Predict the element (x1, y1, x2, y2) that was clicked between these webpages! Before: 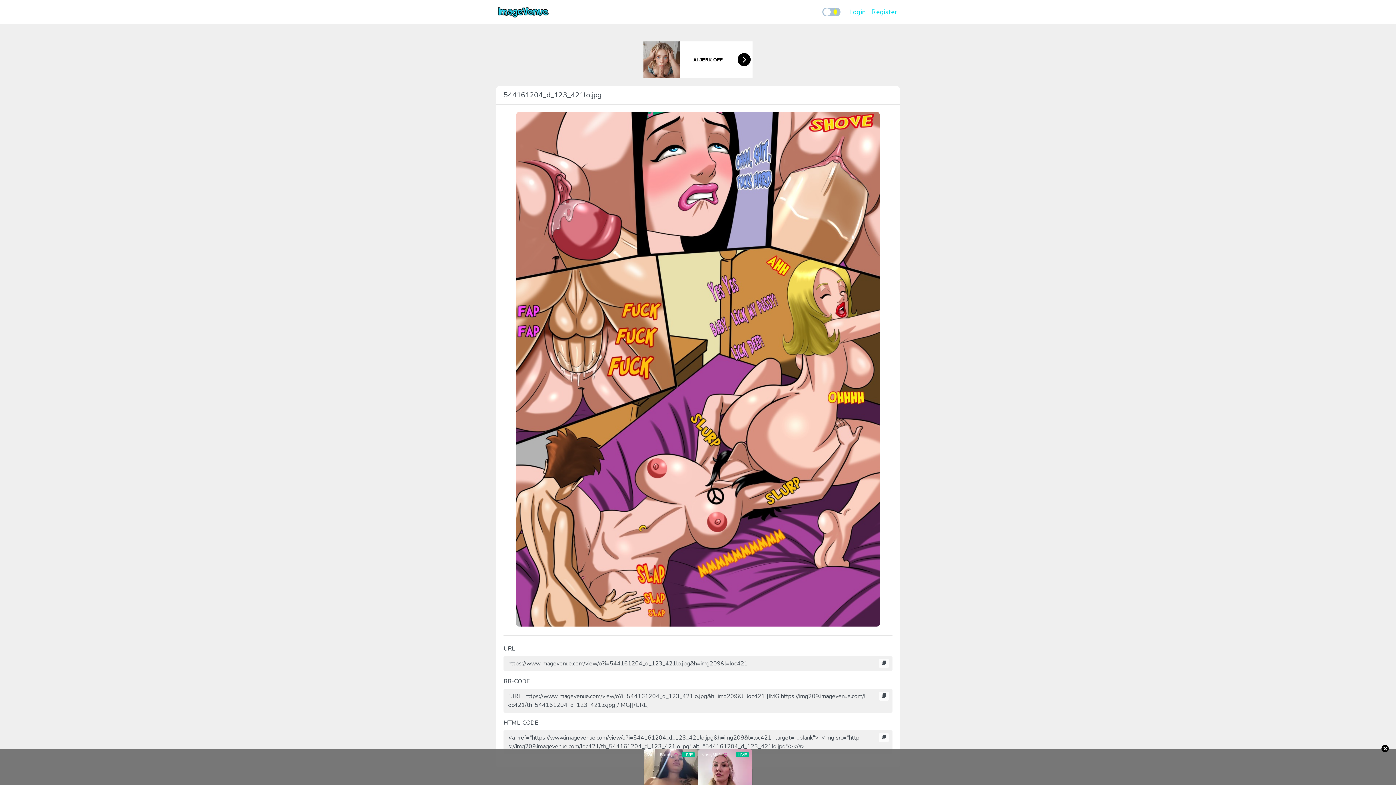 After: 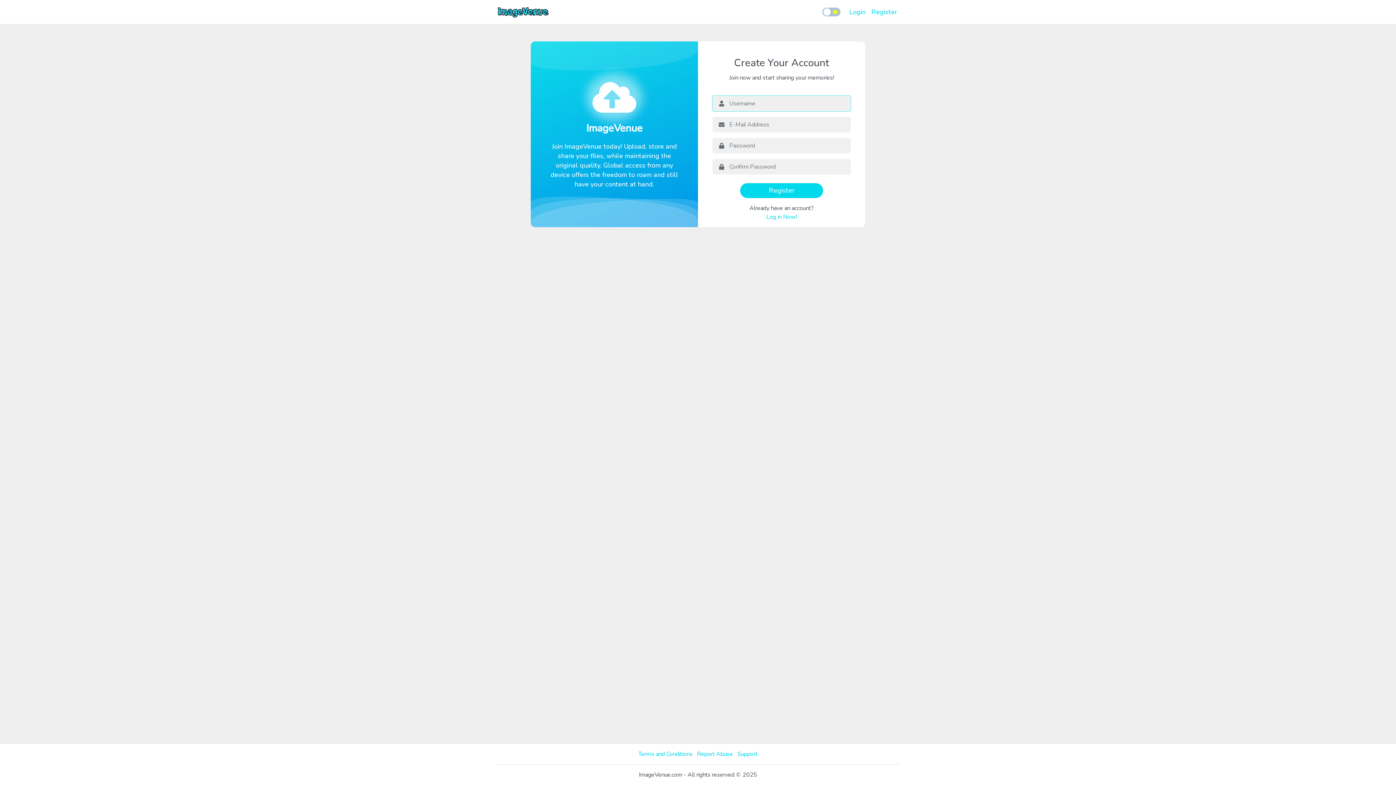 Action: label: Register bbox: (868, 4, 900, 19)